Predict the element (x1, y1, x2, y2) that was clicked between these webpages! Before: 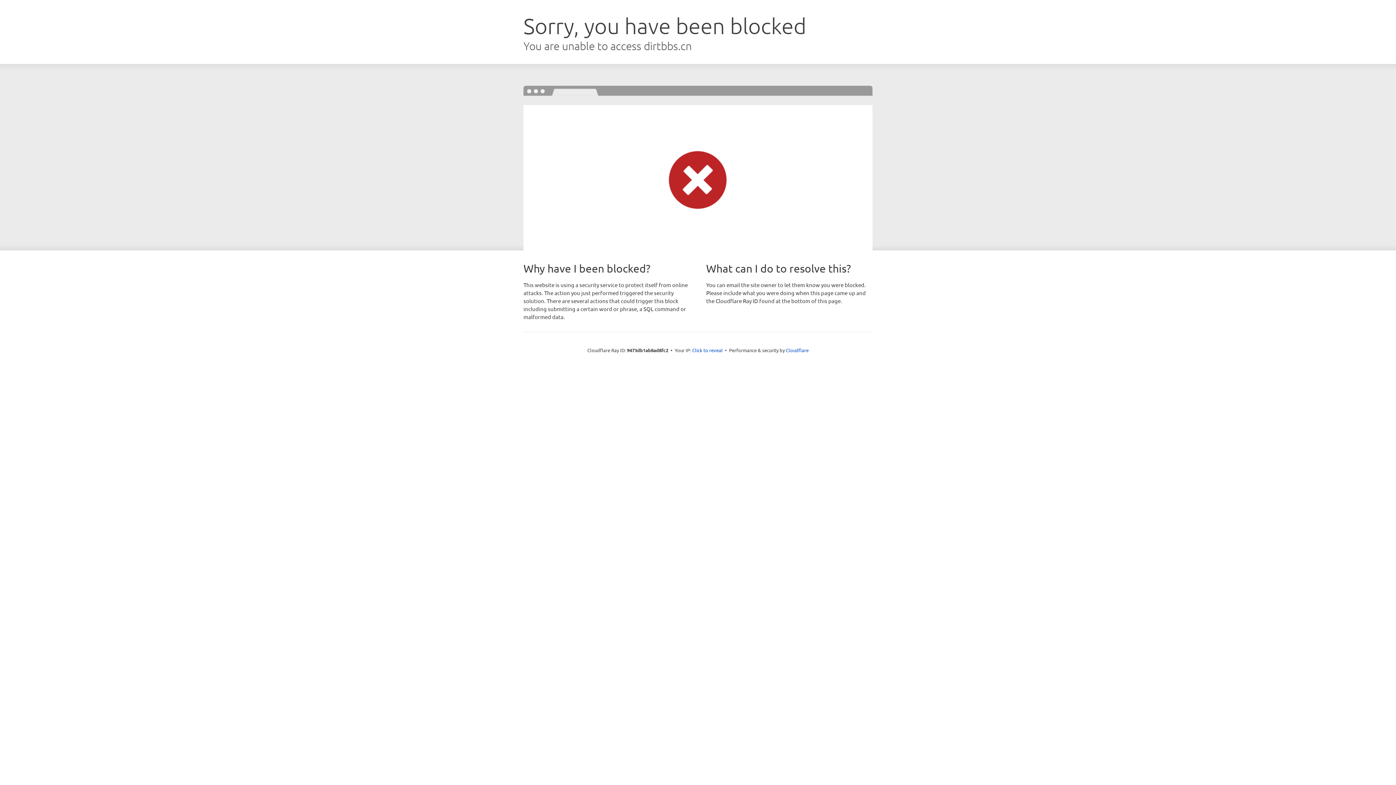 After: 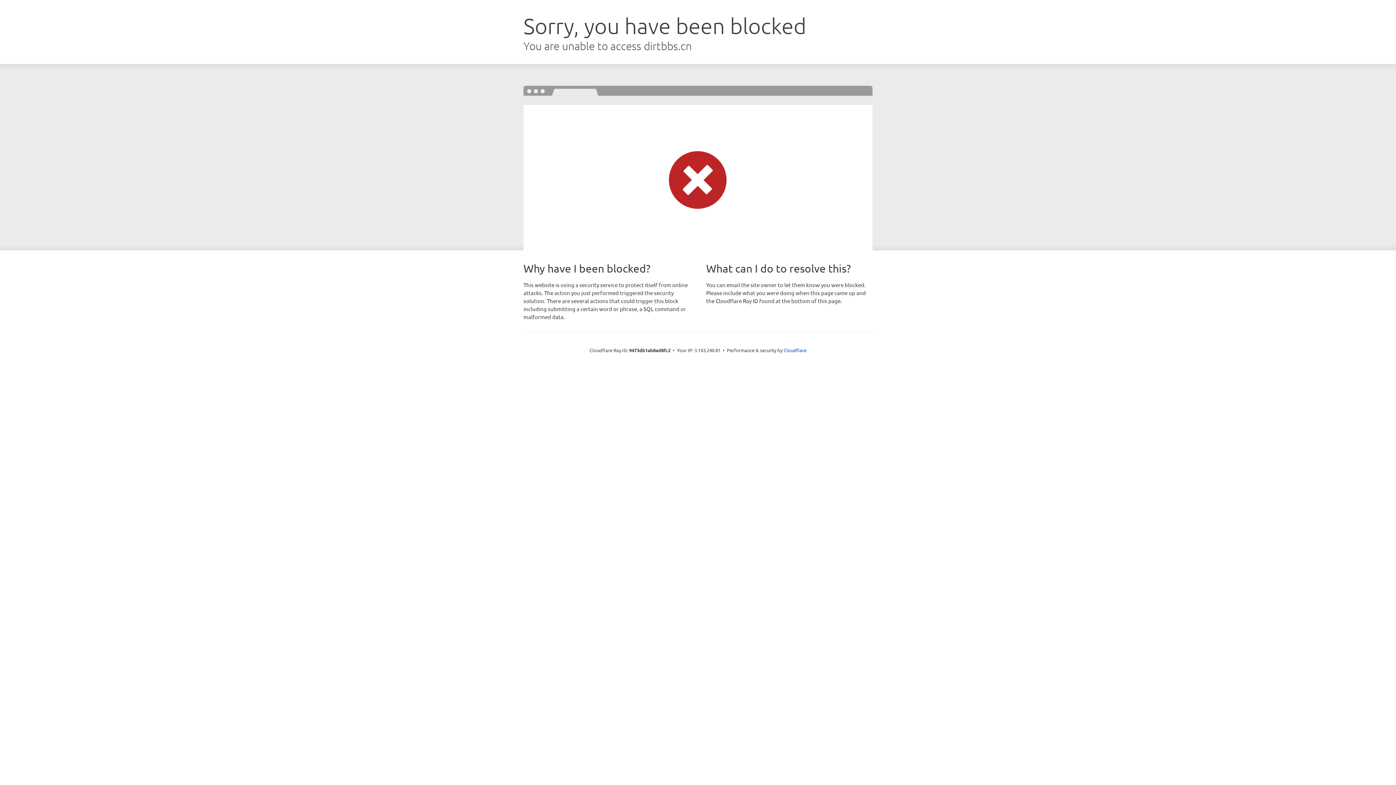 Action: label: Click to reveal bbox: (692, 346, 722, 353)